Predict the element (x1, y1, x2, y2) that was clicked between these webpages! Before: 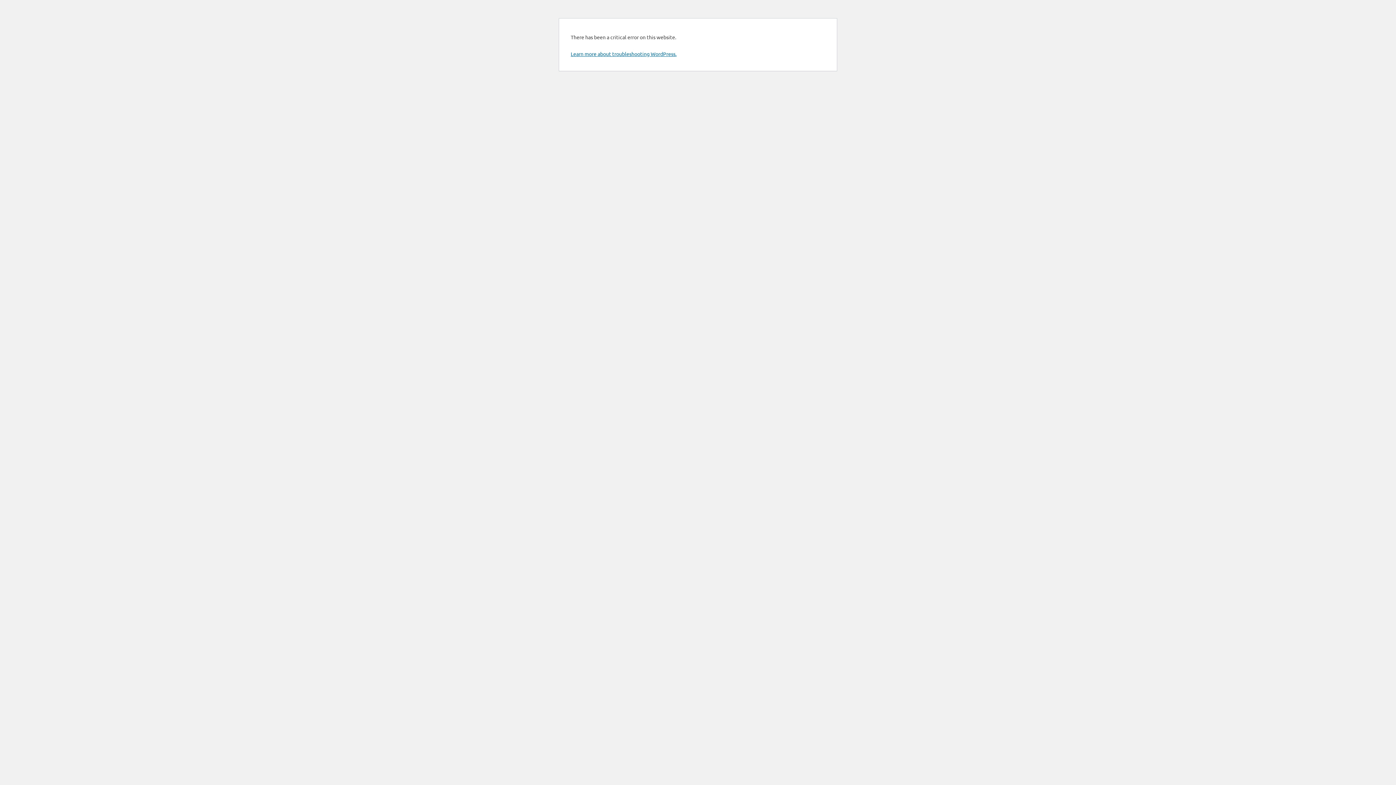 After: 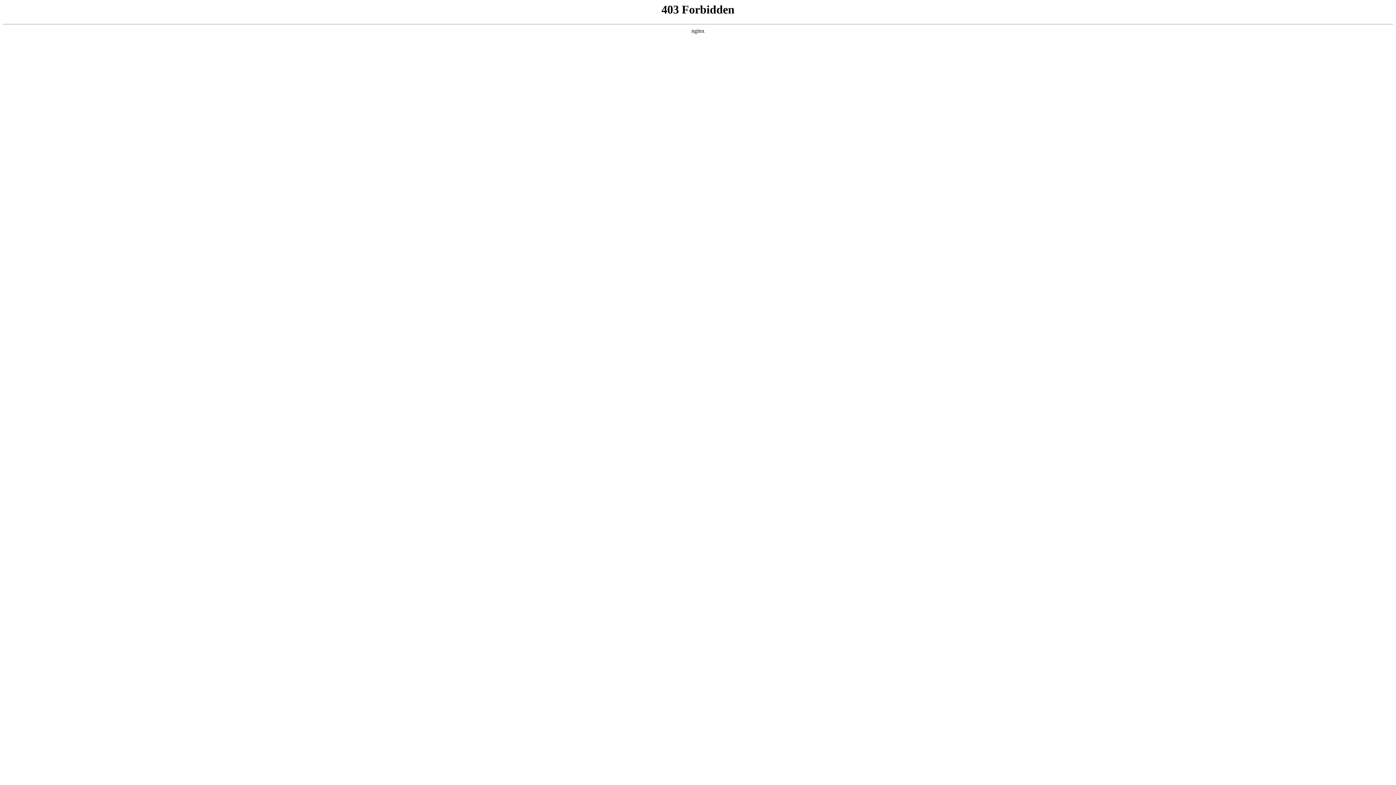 Action: bbox: (570, 50, 676, 57) label: Learn more about troubleshooting WordPress.